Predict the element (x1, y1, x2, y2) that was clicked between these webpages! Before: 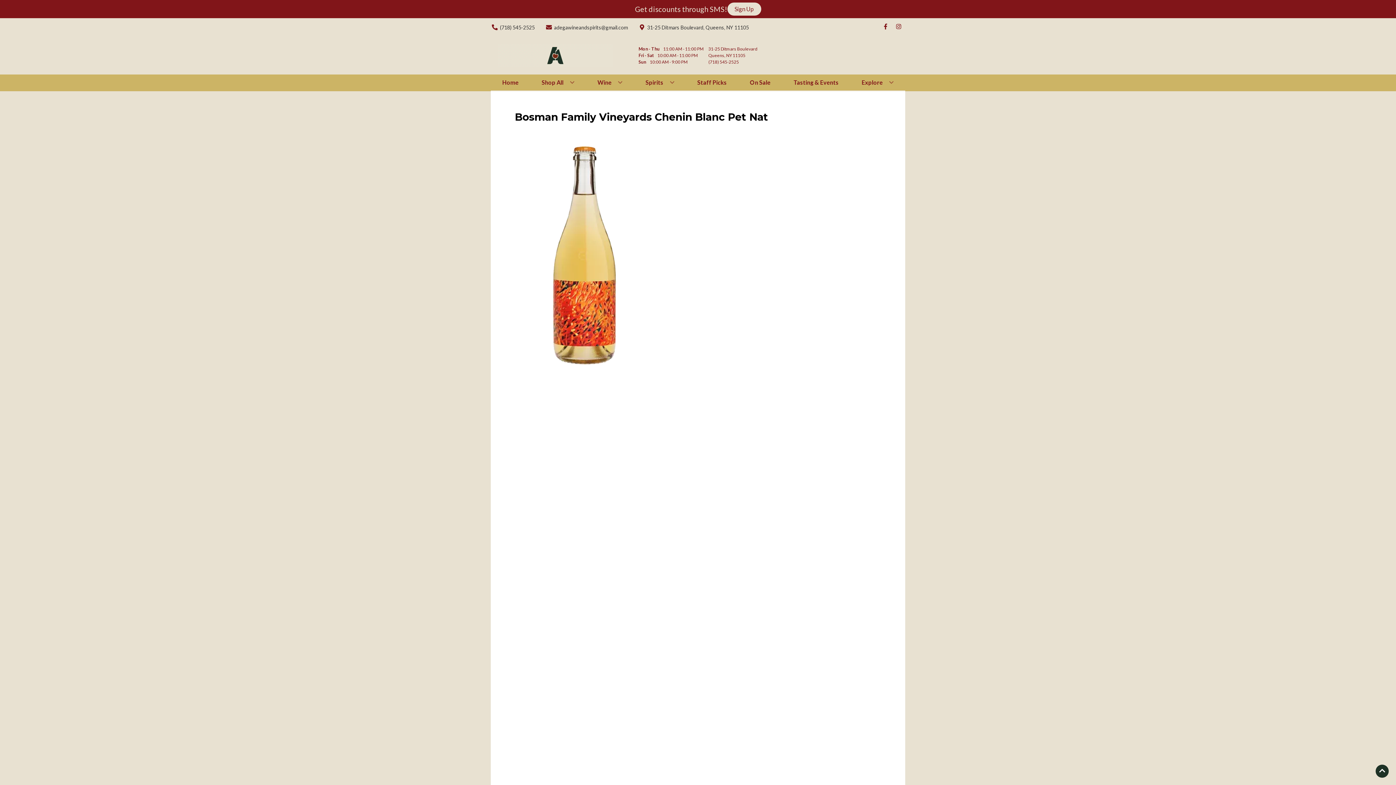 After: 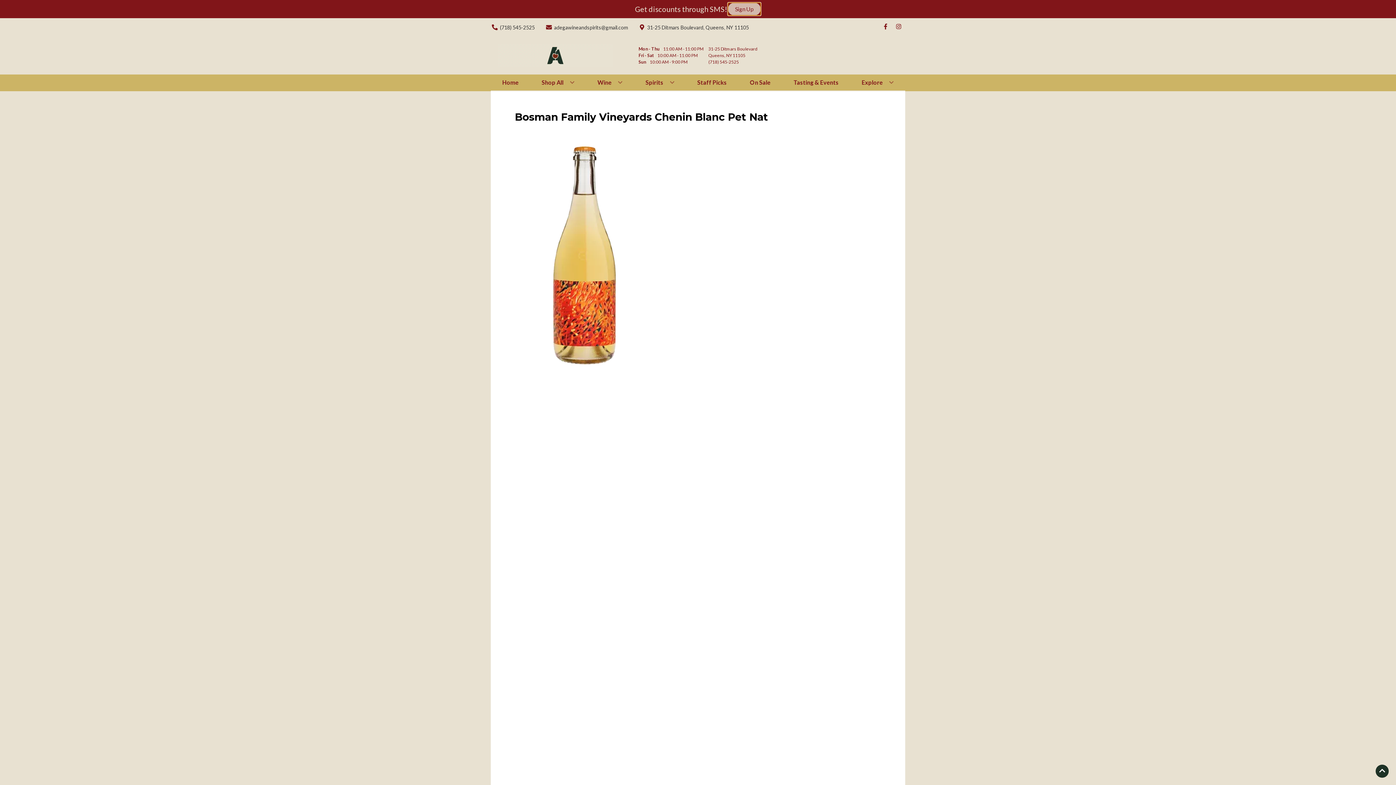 Action: bbox: (727, 2, 761, 15) label: Sign Up